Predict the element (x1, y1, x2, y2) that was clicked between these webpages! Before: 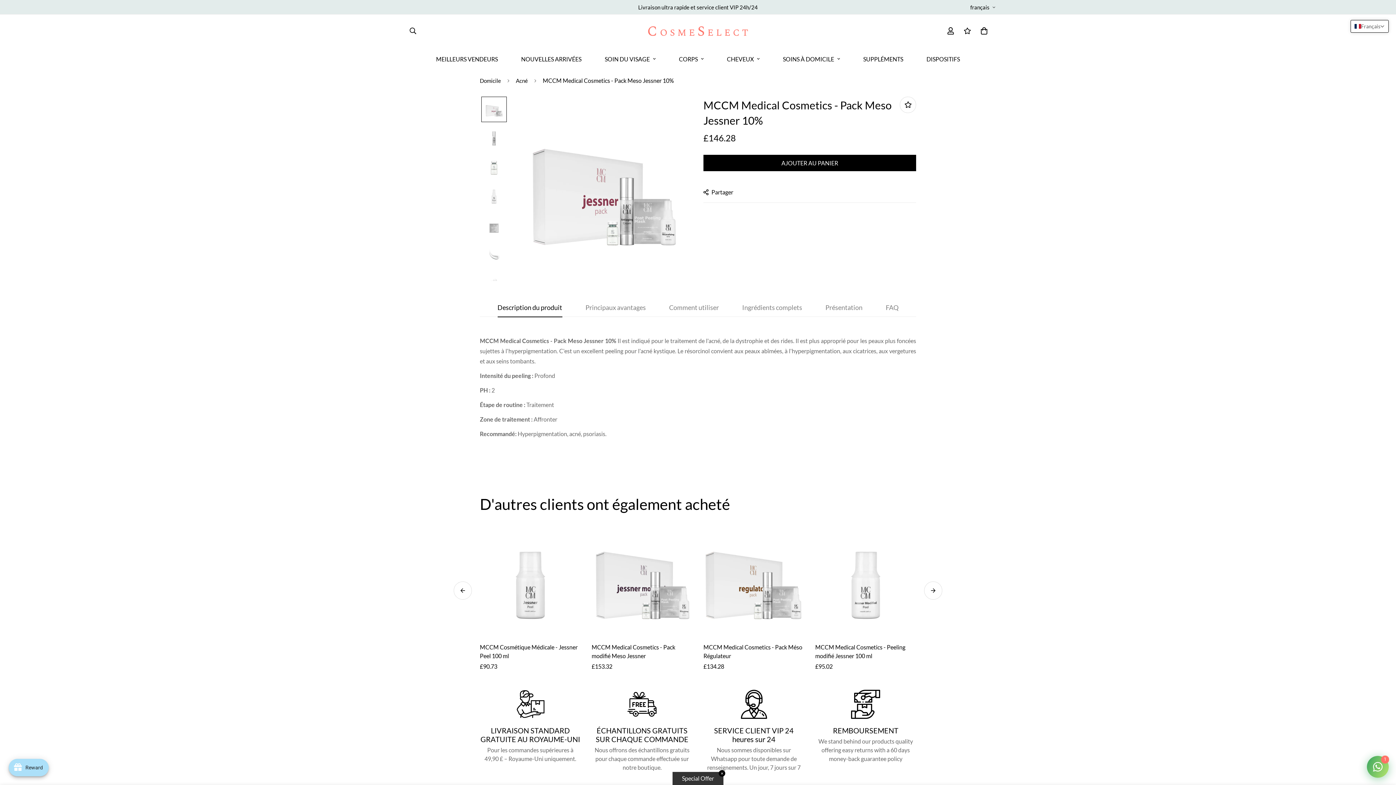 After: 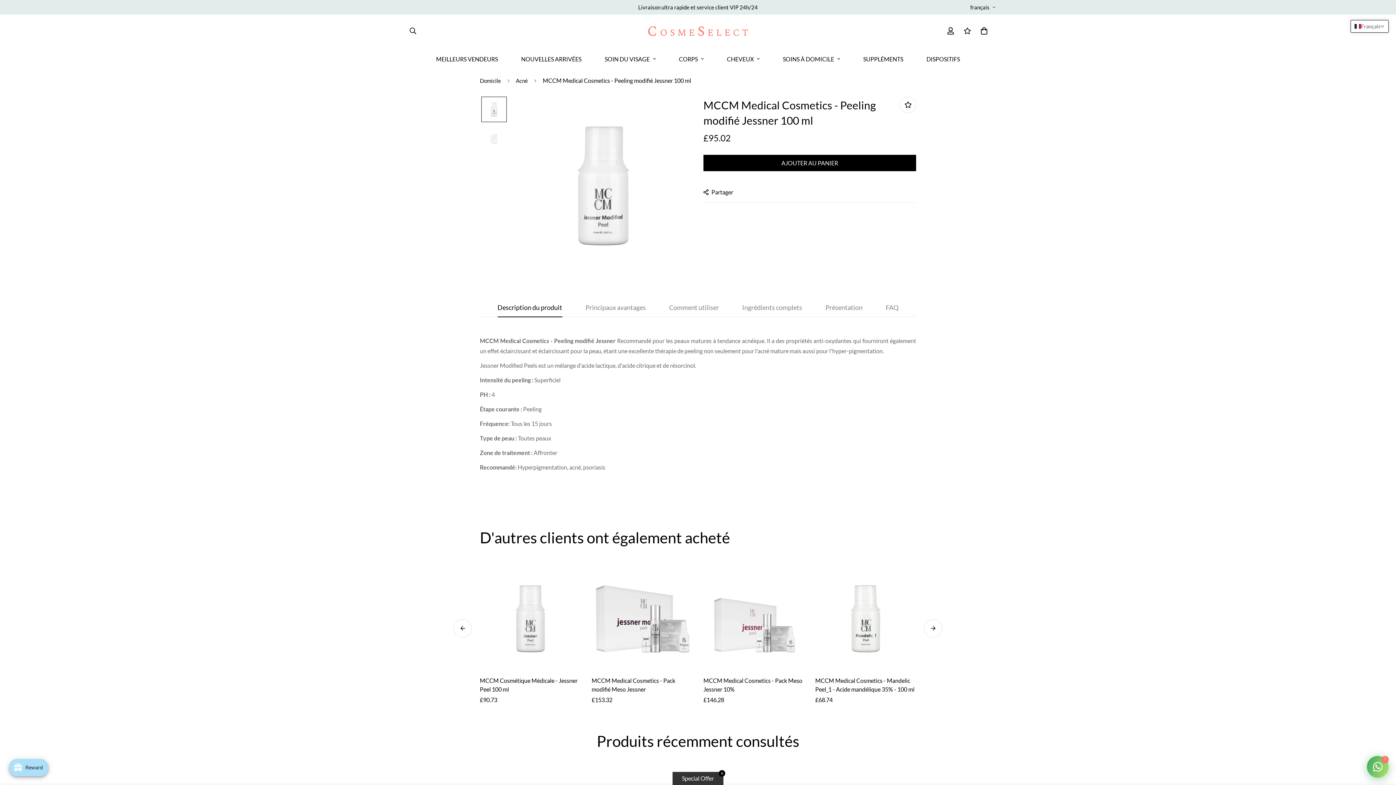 Action: bbox: (815, 535, 916, 636)